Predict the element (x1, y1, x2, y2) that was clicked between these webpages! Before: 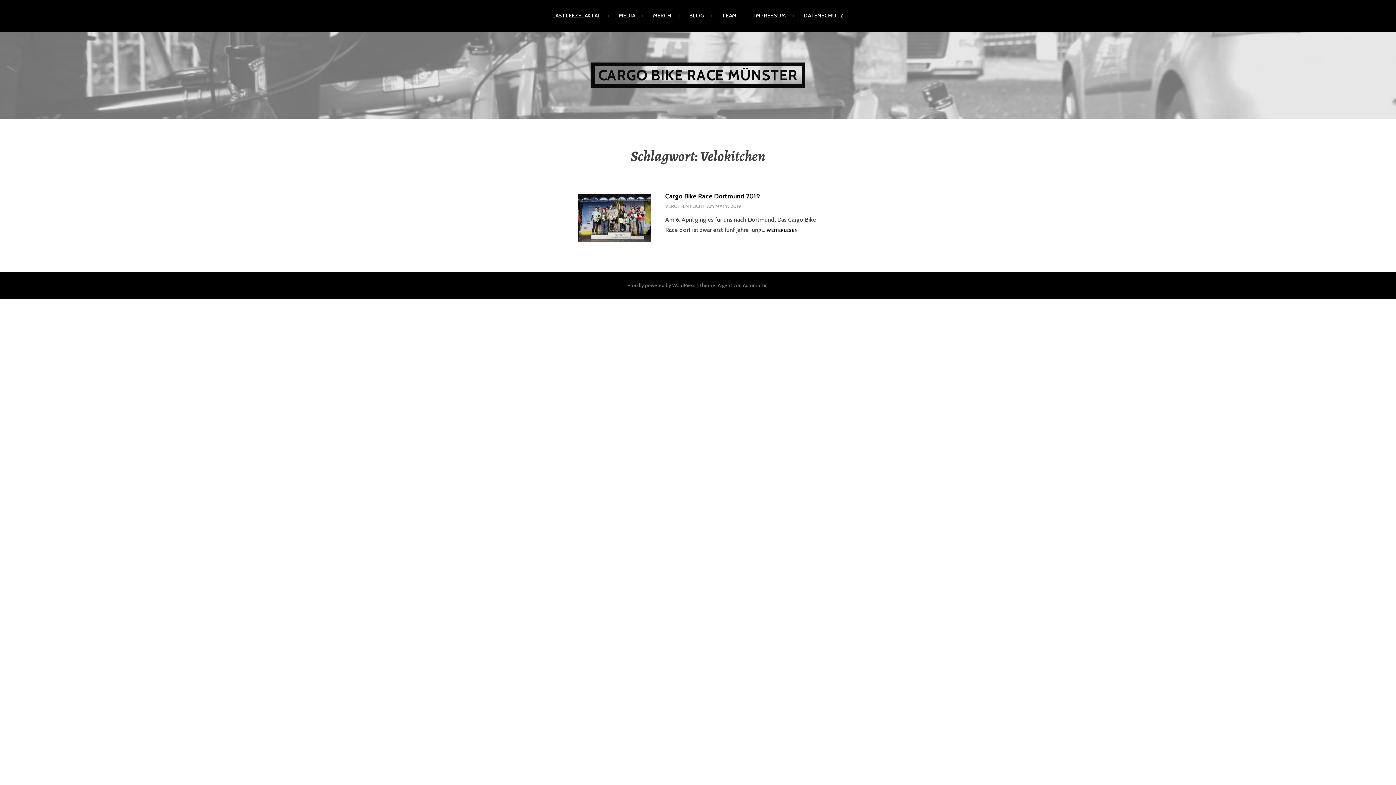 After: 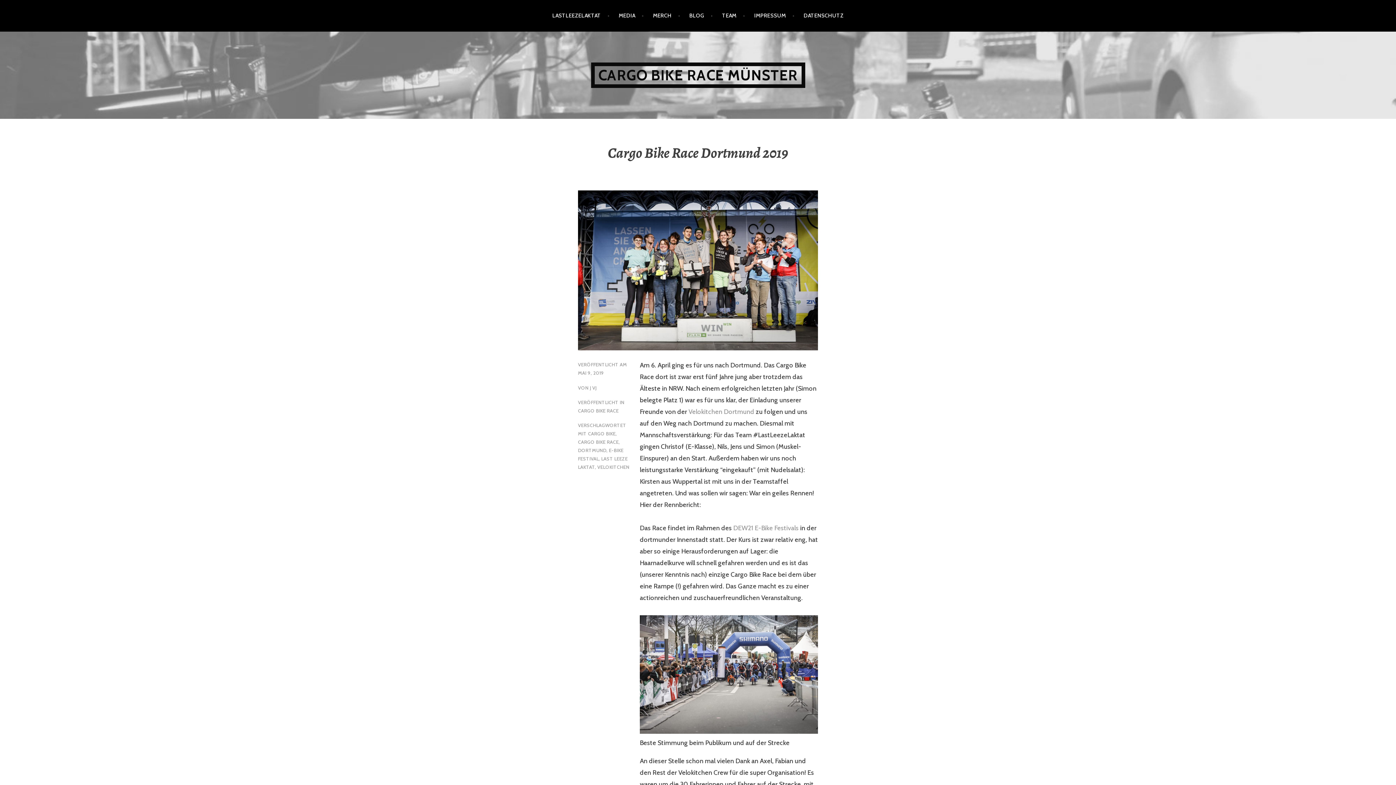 Action: bbox: (665, 192, 760, 200) label: Cargo Bike Race Dortmund 2019